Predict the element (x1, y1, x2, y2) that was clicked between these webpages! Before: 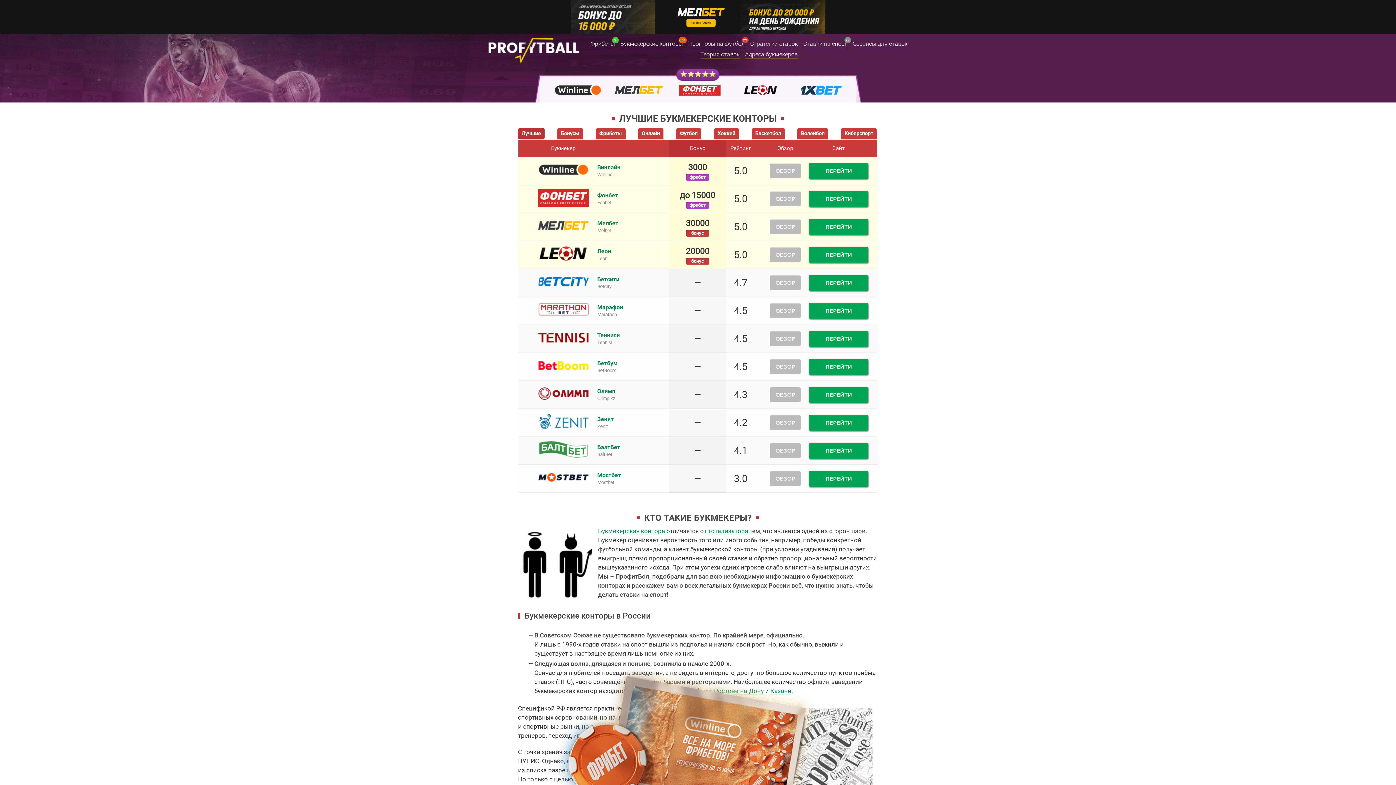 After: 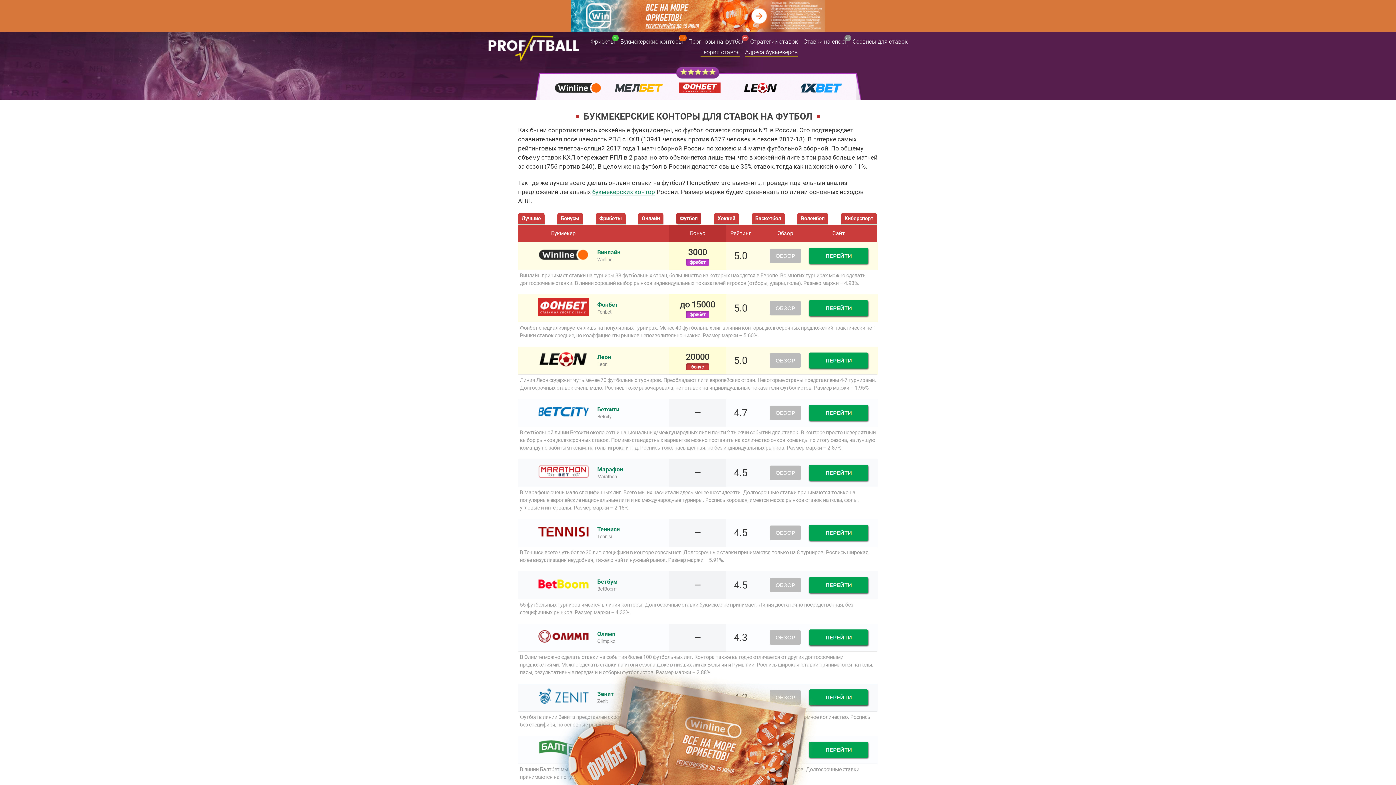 Action: bbox: (676, 128, 701, 139) label: Футбол